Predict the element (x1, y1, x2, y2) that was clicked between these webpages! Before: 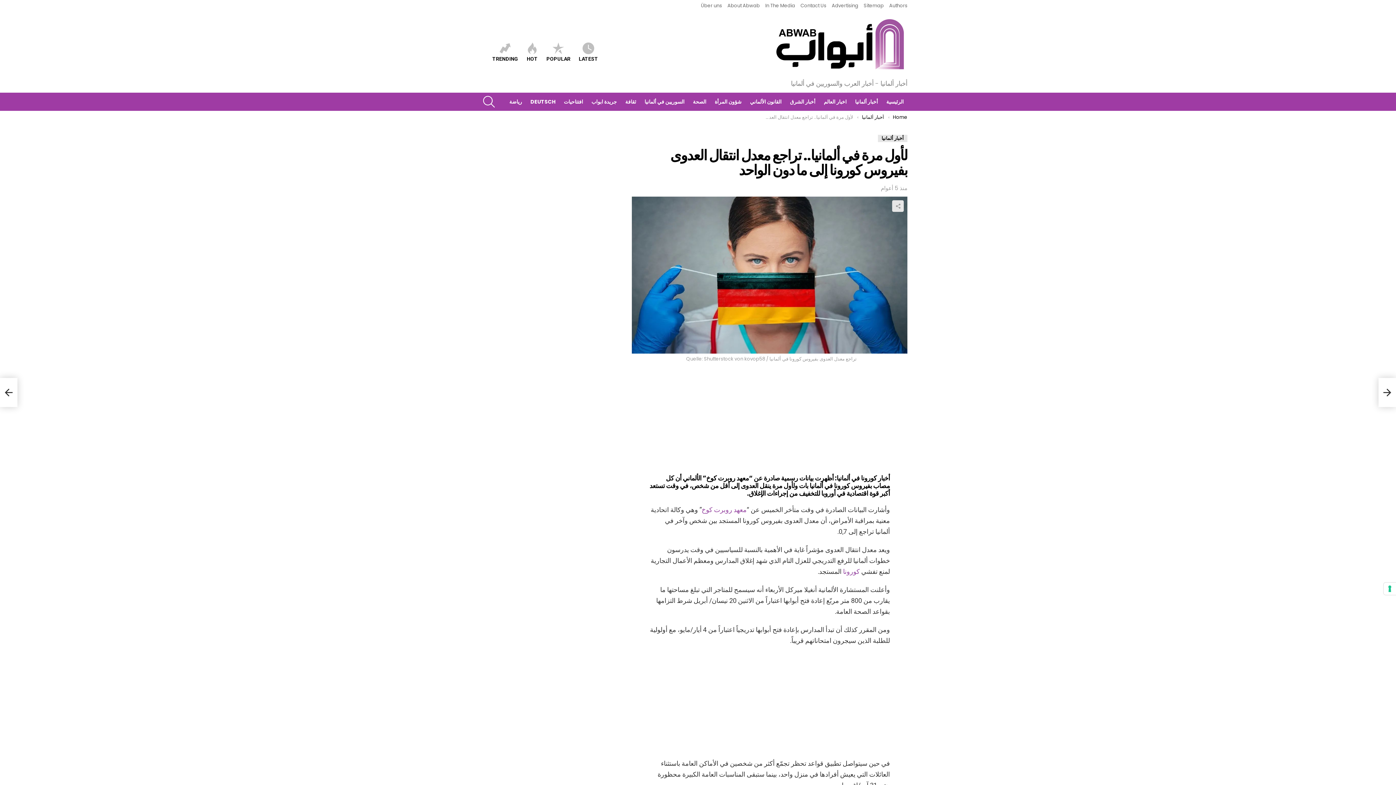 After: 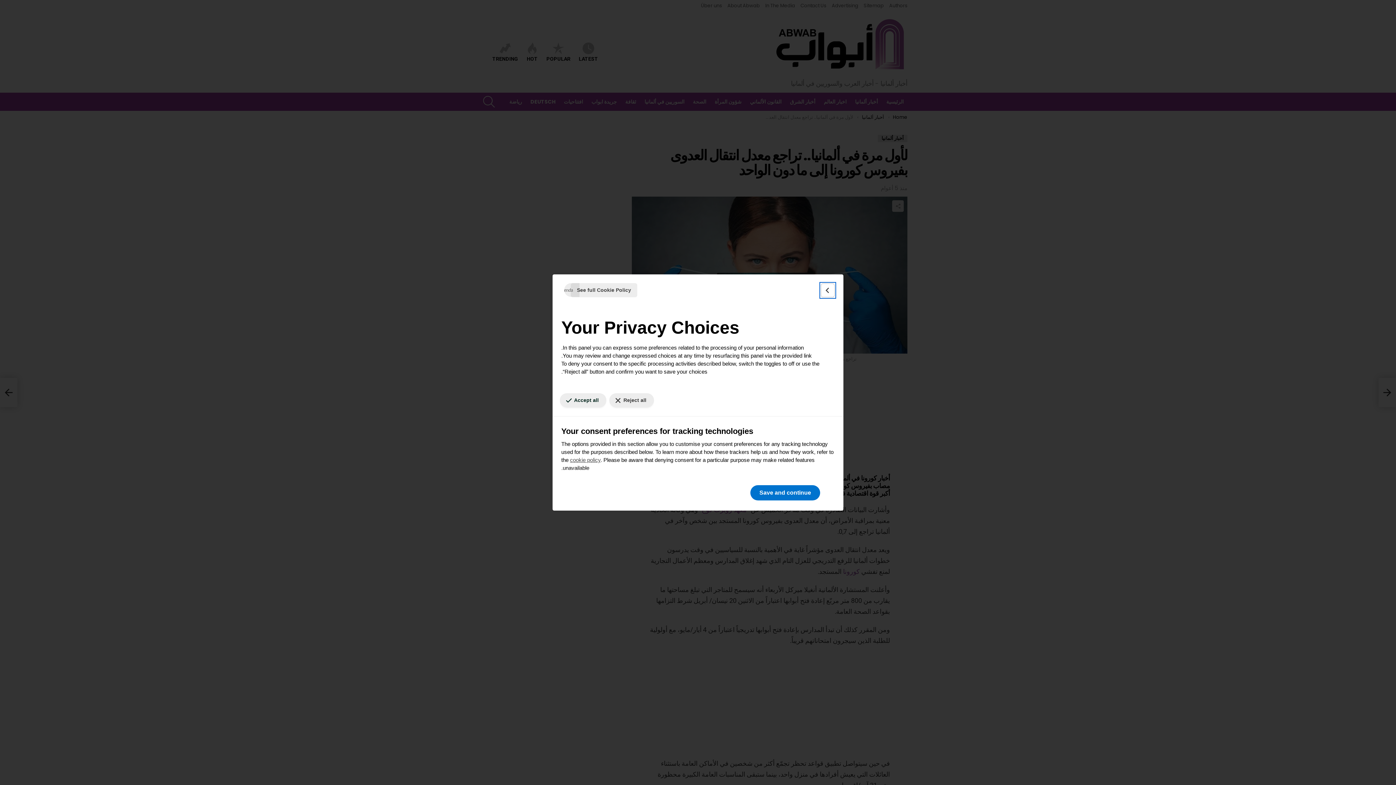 Action: label: Your consent preferences for tracking technologies bbox: (1384, 582, 1396, 595)